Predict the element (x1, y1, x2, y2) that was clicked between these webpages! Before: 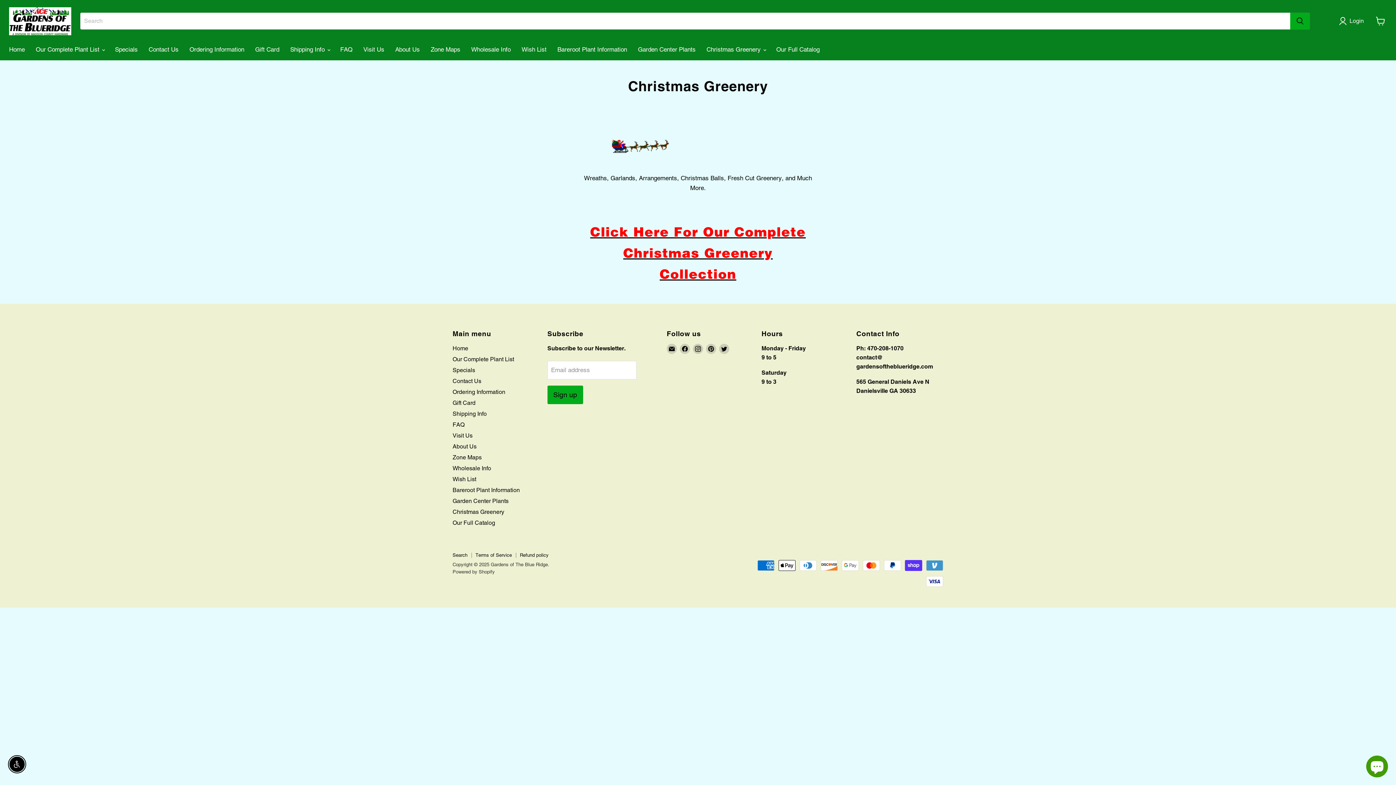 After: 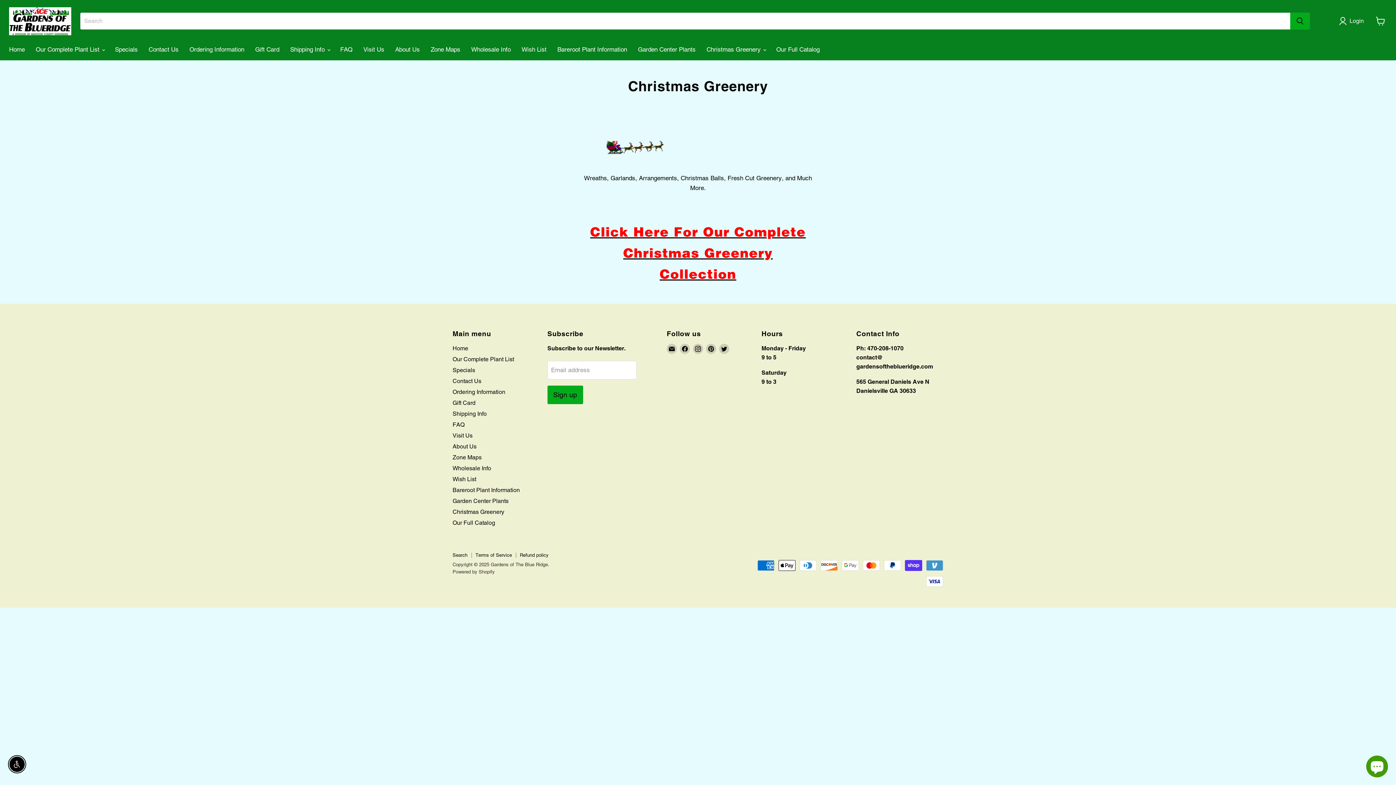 Action: label: Christmas Greenery bbox: (452, 508, 504, 515)